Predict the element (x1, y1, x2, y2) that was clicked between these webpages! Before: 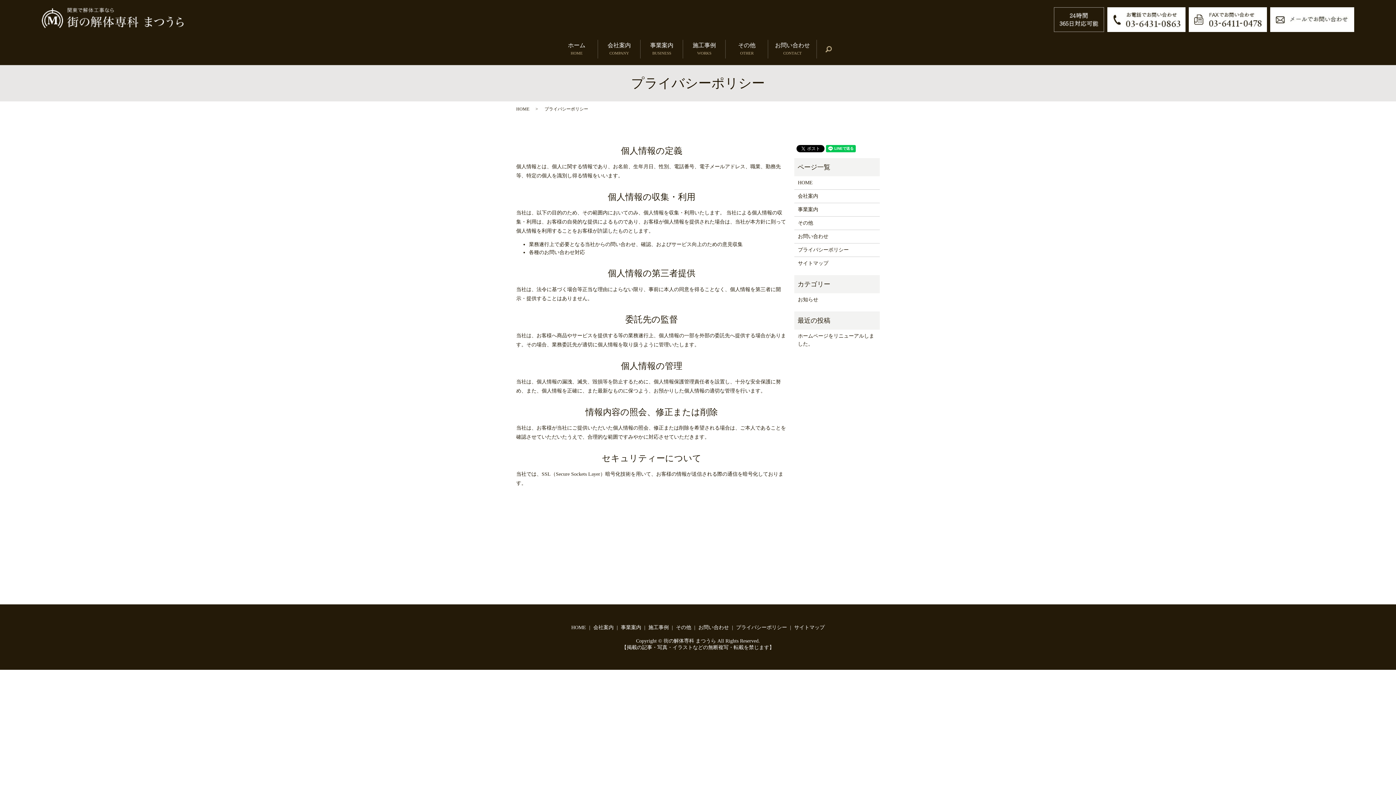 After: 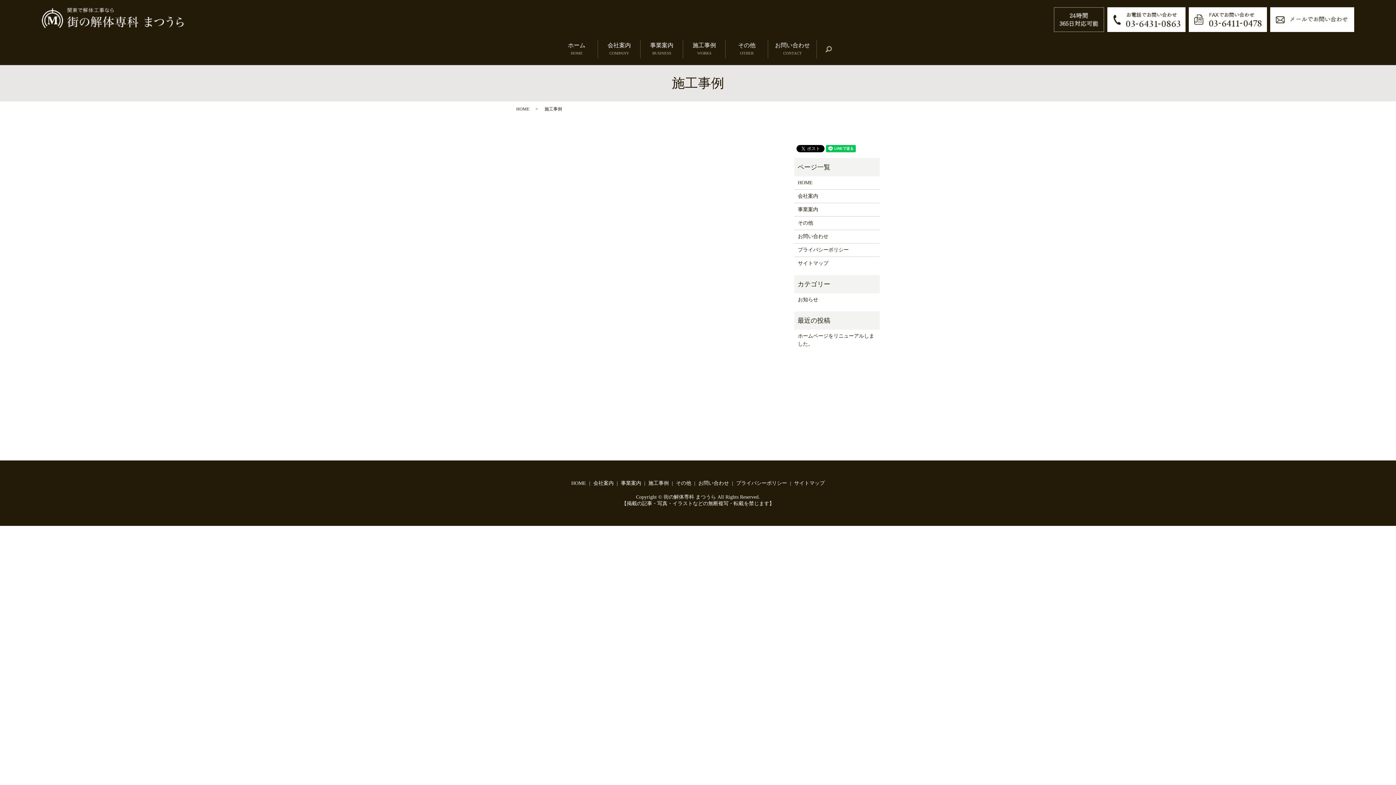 Action: label: 施工事例
 bbox: (647, 622, 670, 633)